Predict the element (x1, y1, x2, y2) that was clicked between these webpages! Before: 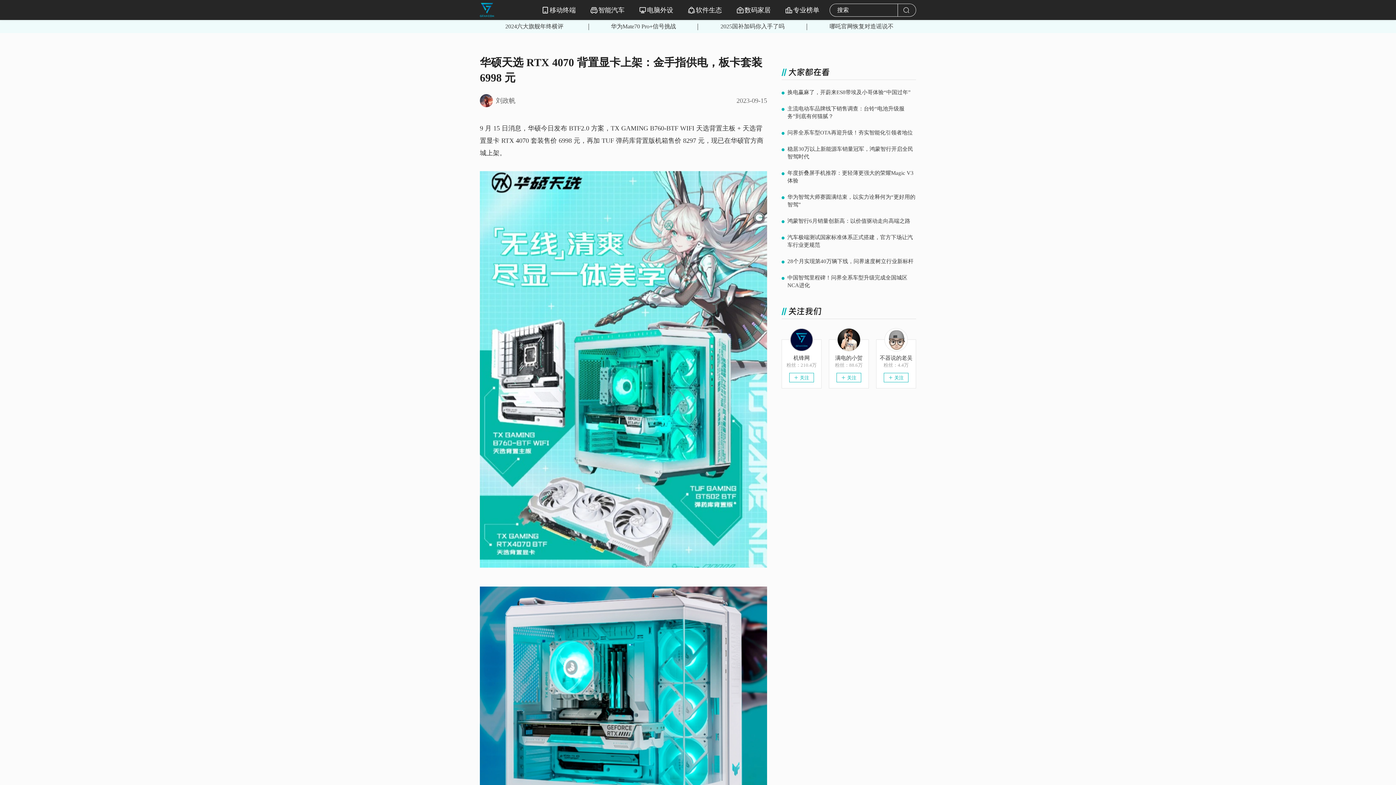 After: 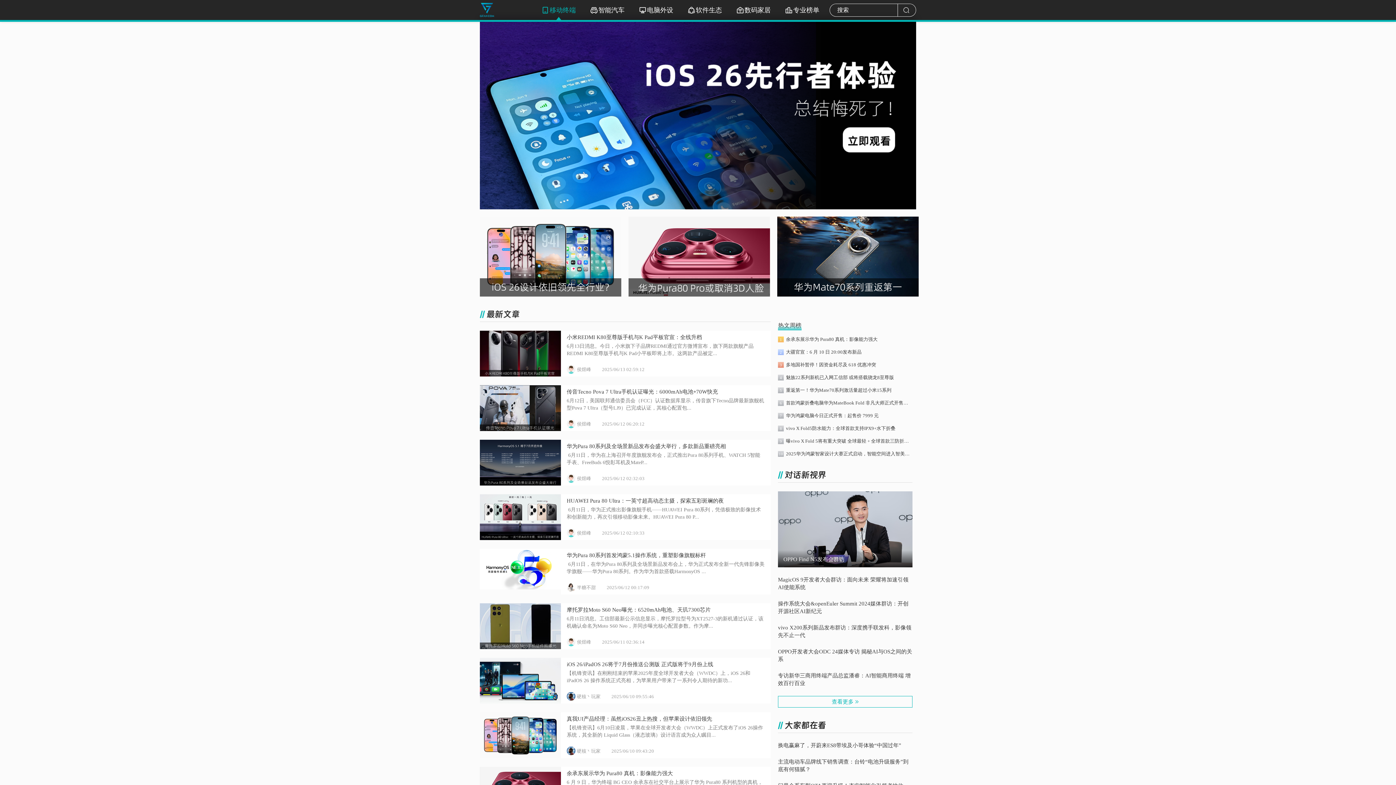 Action: bbox: (541, 6, 576, 14) label: 移动终端